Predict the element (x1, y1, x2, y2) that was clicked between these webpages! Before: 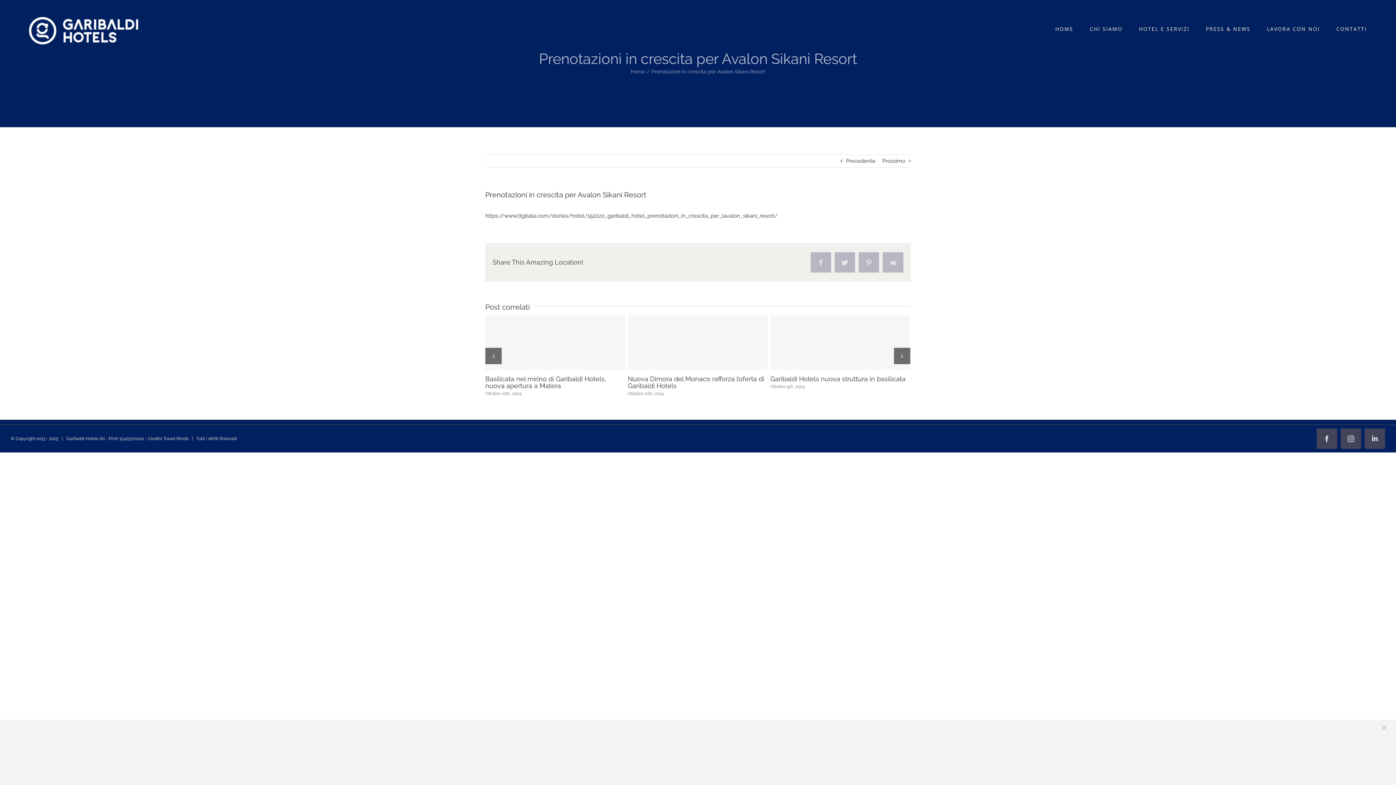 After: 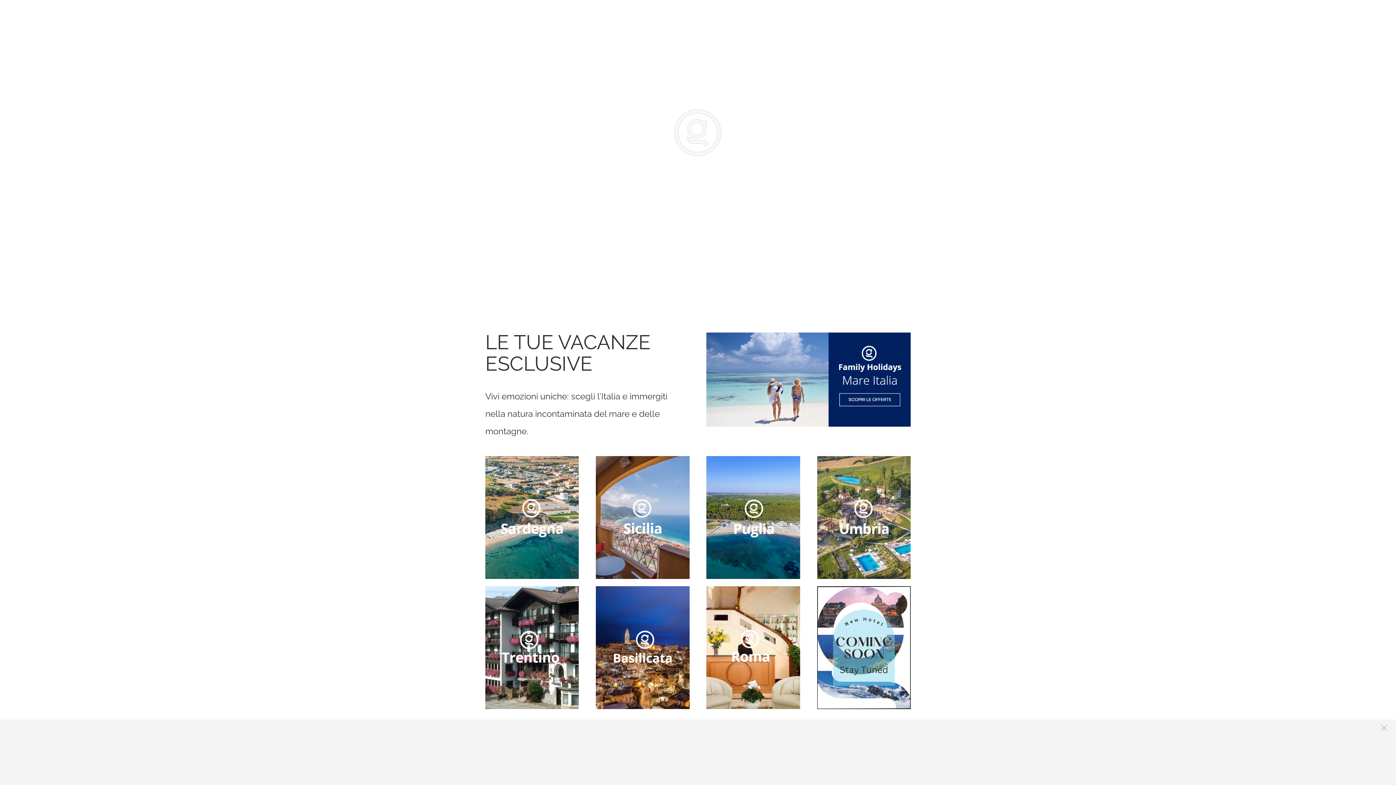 Action: bbox: (1055, 20, 1073, 36) label: HOME